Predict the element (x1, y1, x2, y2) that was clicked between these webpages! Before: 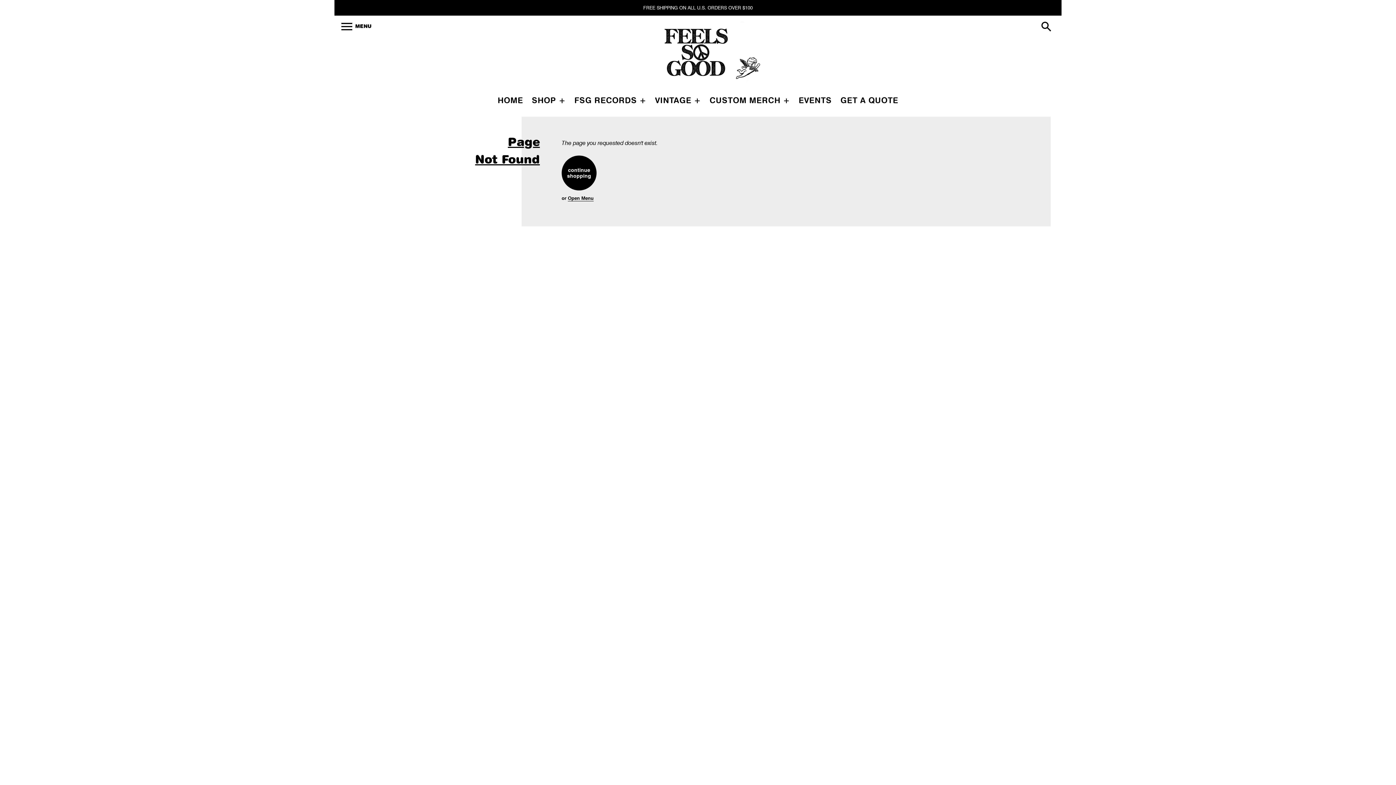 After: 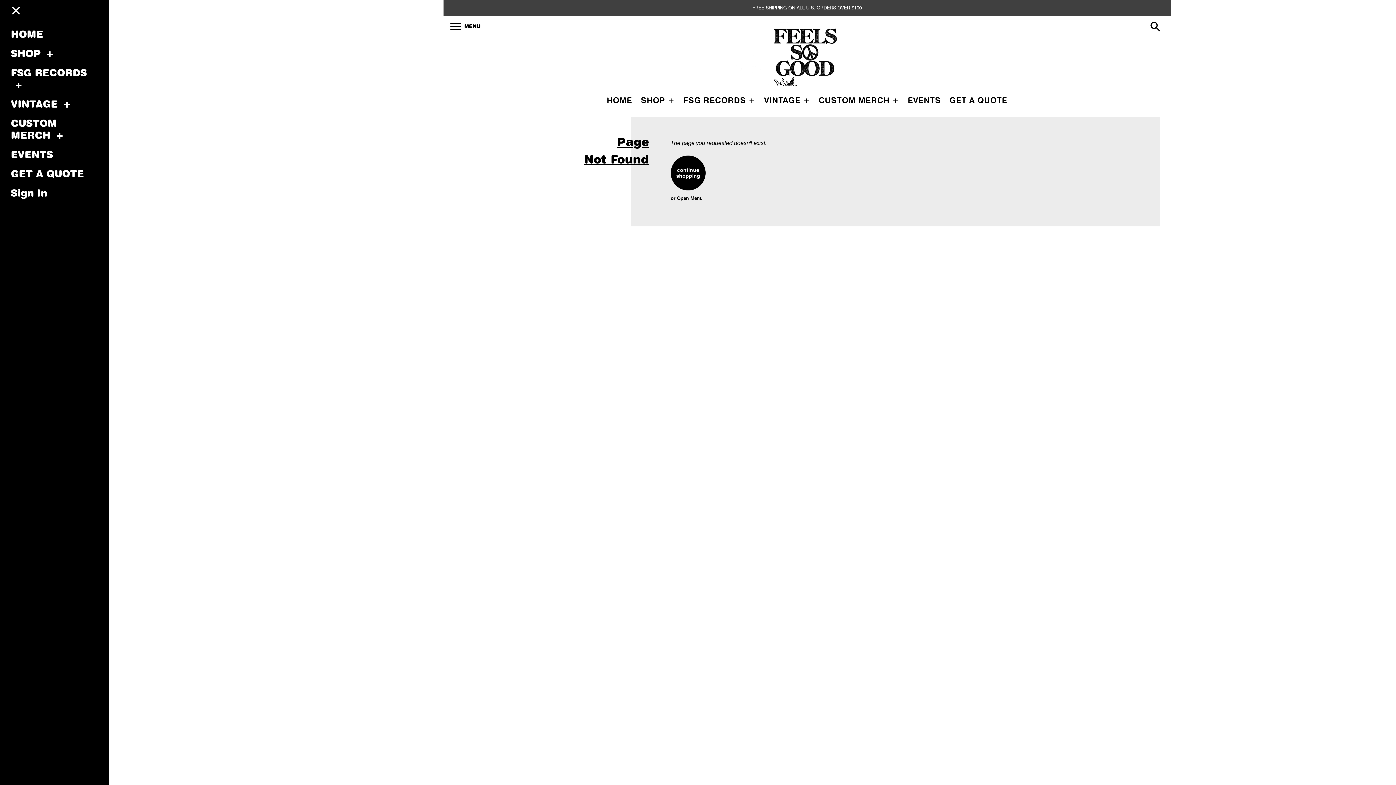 Action: bbox: (568, 195, 593, 201) label: Open Menu